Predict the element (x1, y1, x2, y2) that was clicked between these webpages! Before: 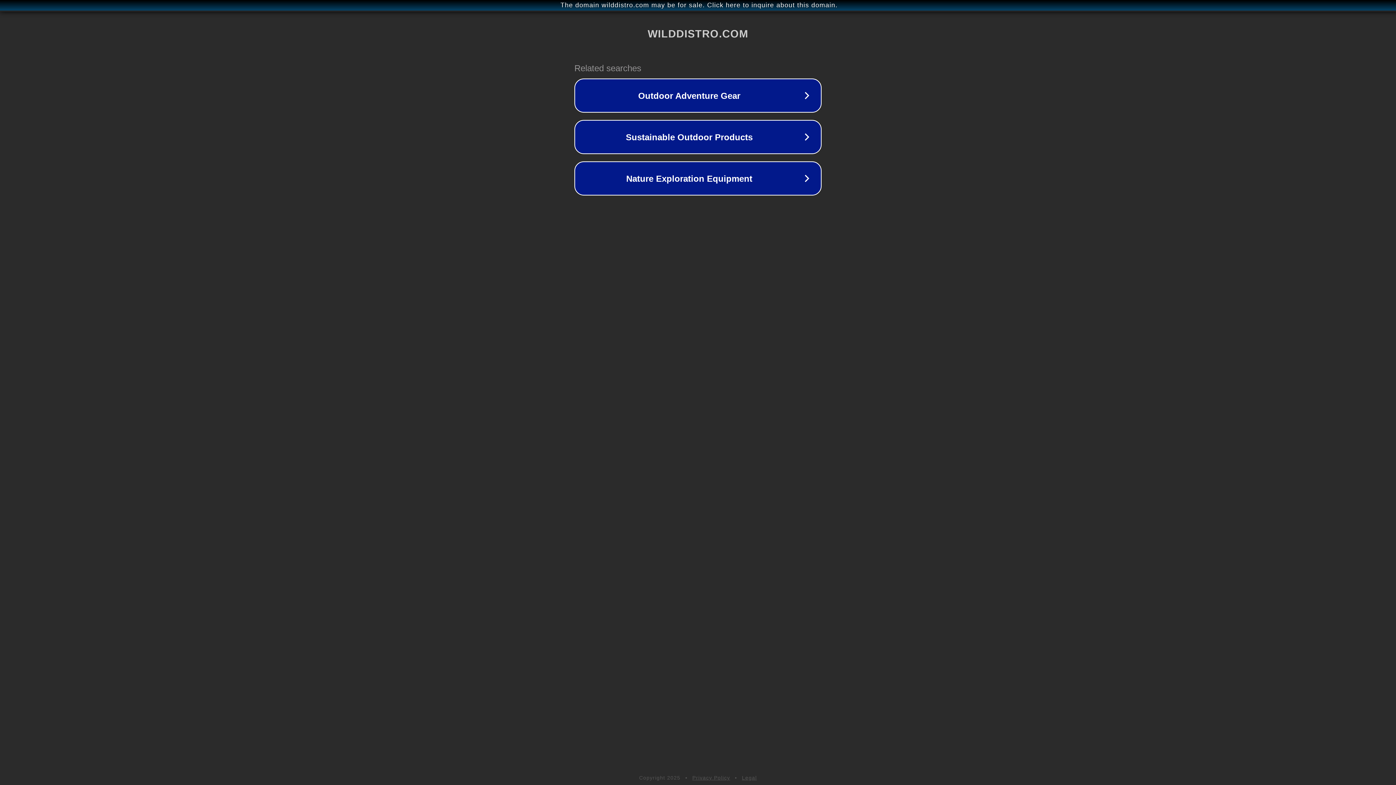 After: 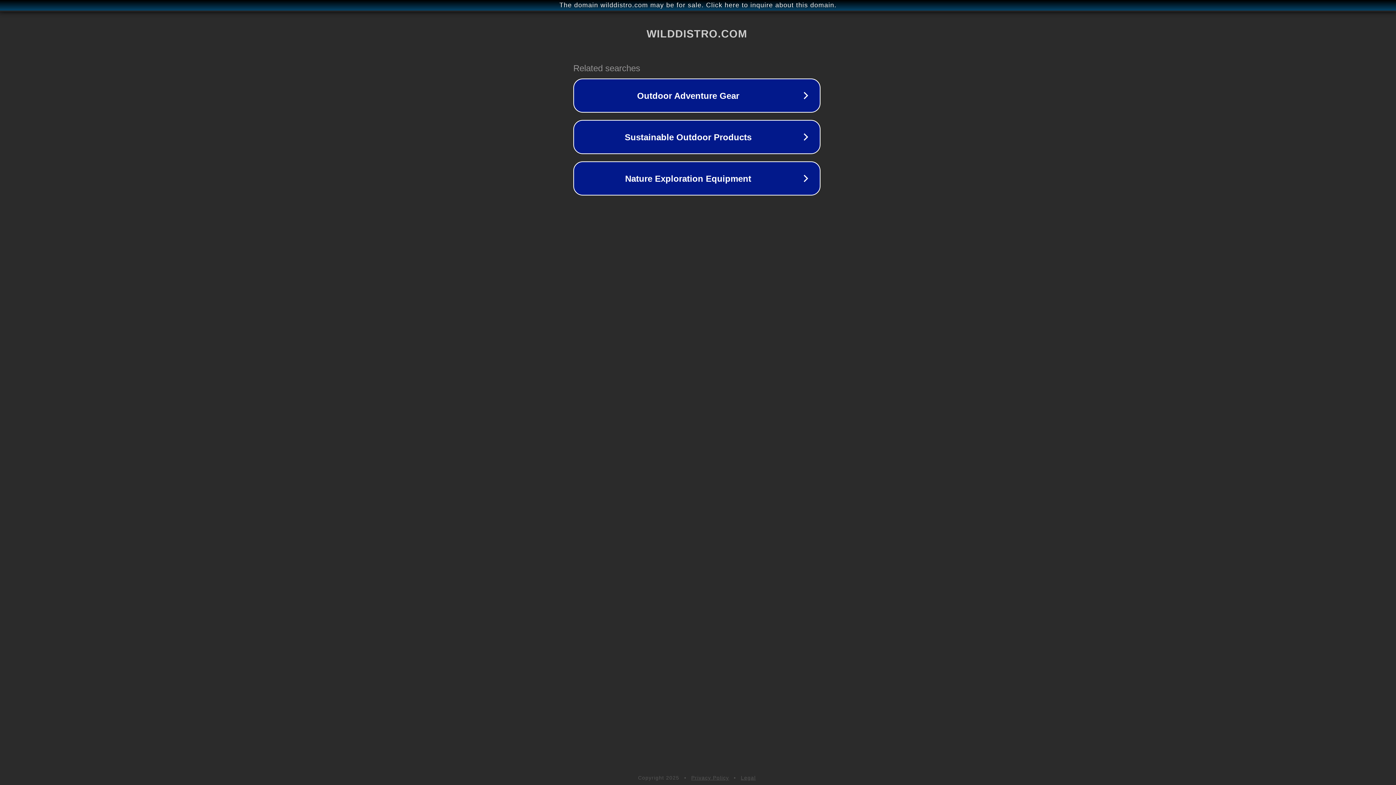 Action: label: The domain wilddistro.com may be for sale. Click here to inquire about this domain. bbox: (1, 1, 1397, 9)